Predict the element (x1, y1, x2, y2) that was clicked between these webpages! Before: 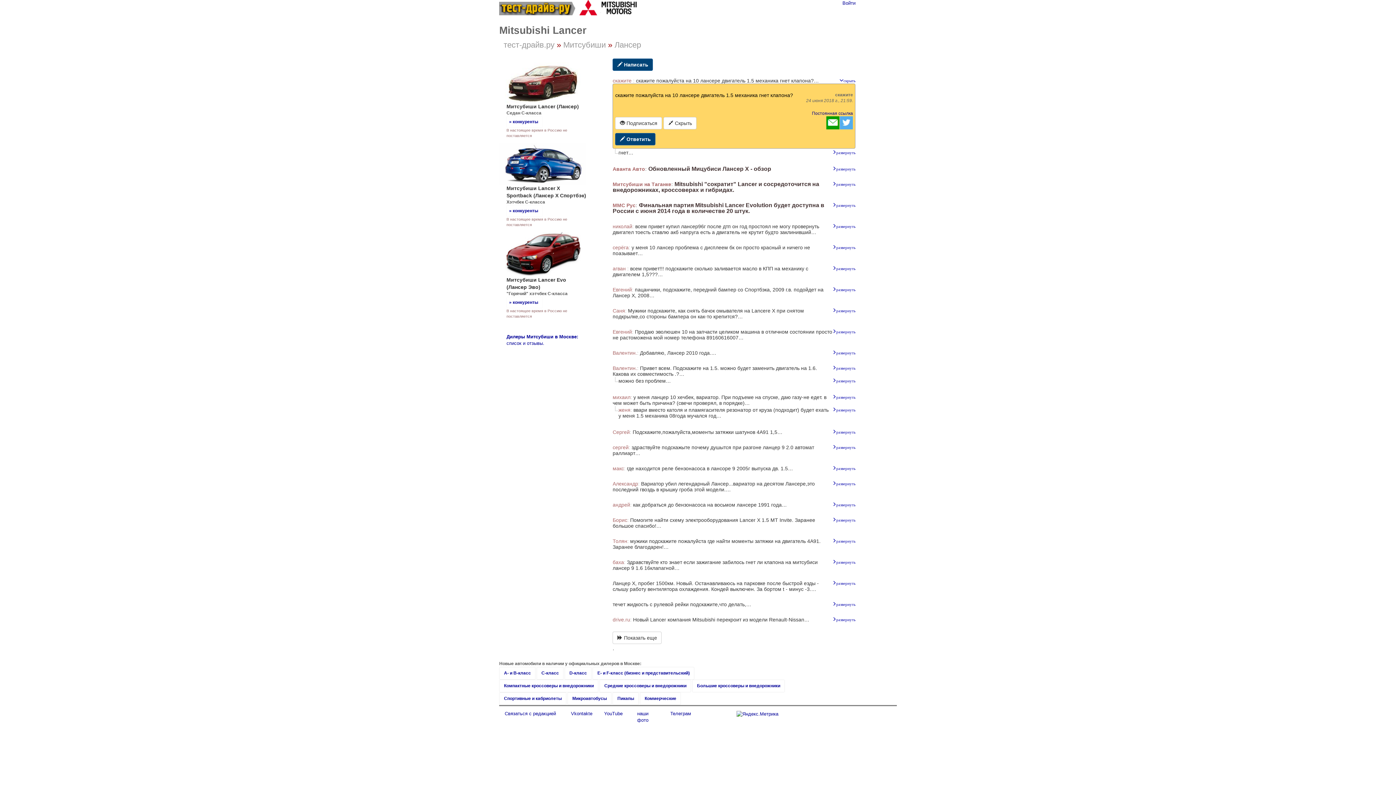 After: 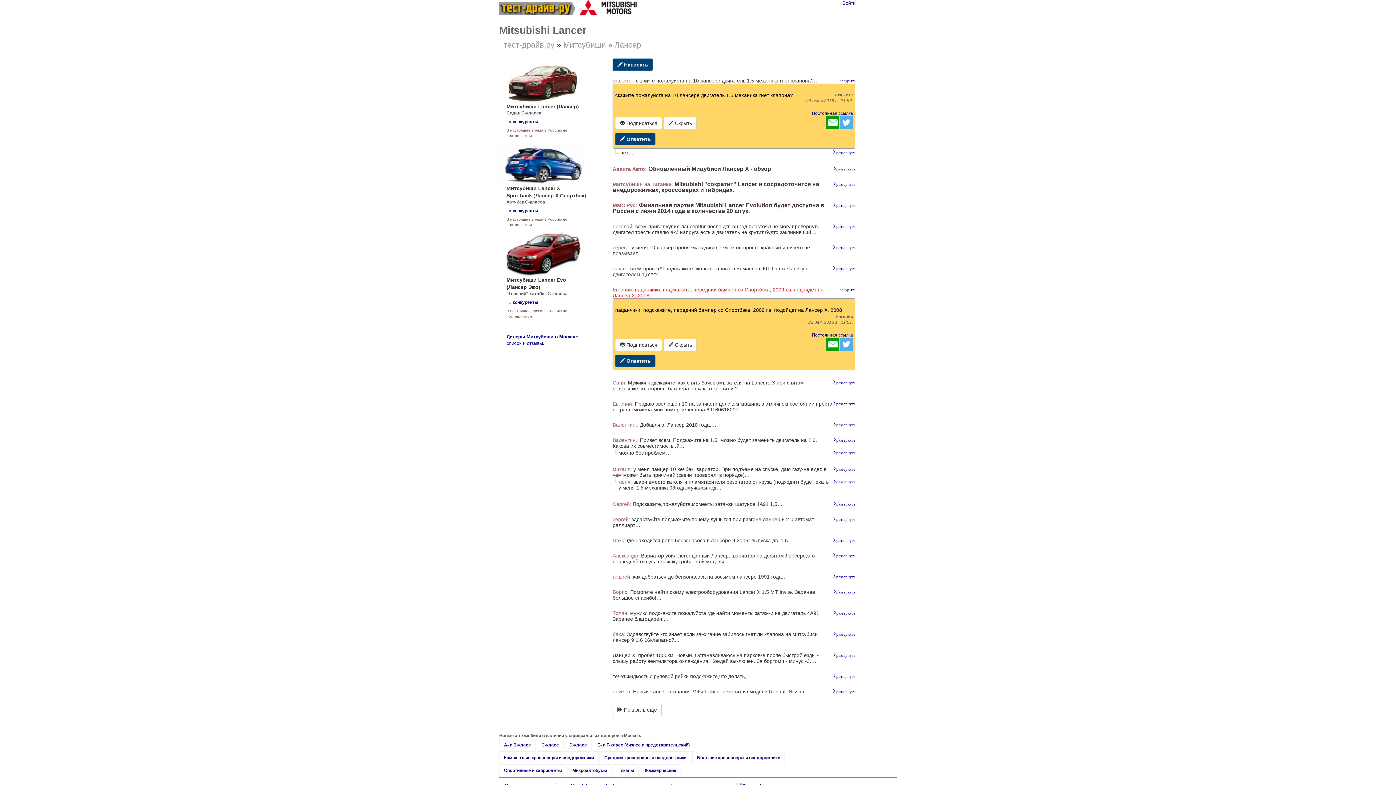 Action: bbox: (832, 287, 855, 291)